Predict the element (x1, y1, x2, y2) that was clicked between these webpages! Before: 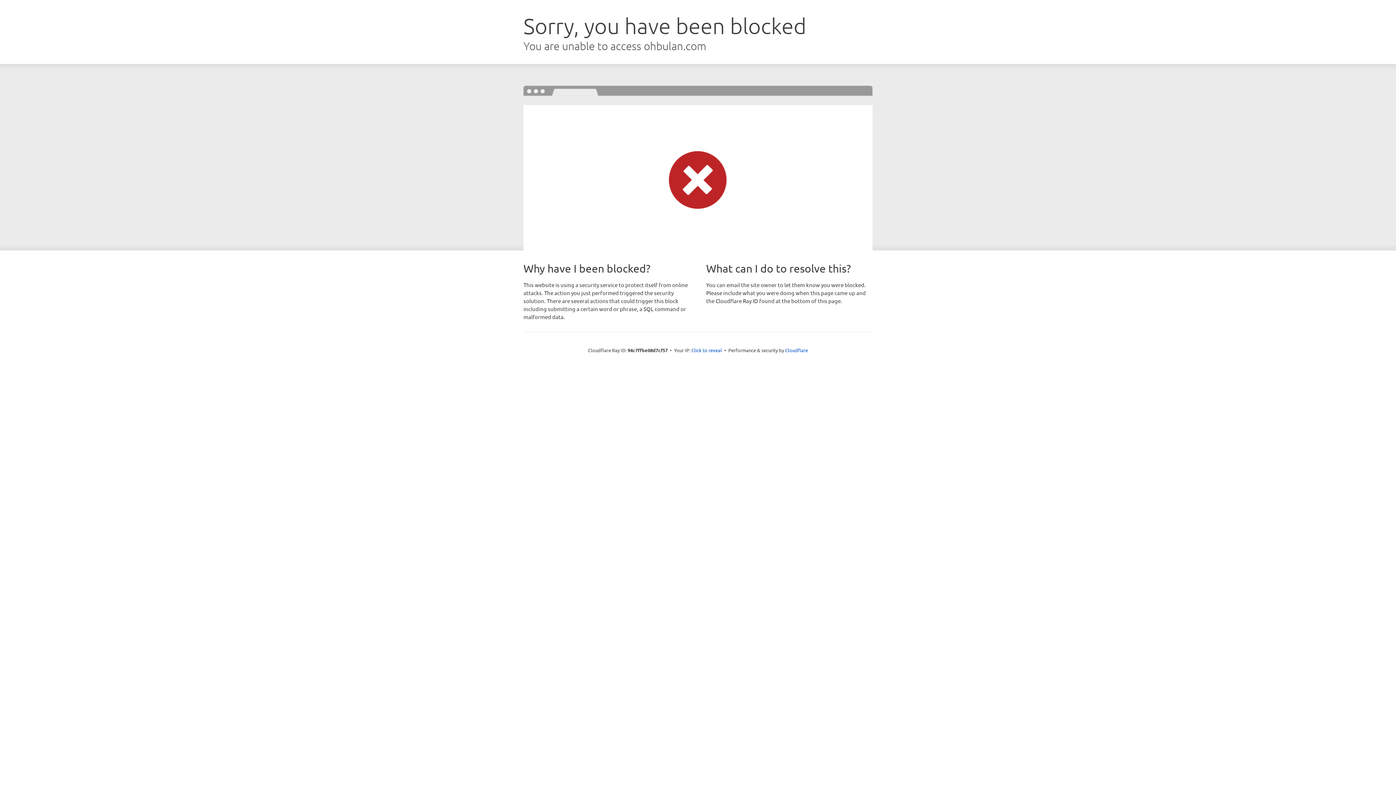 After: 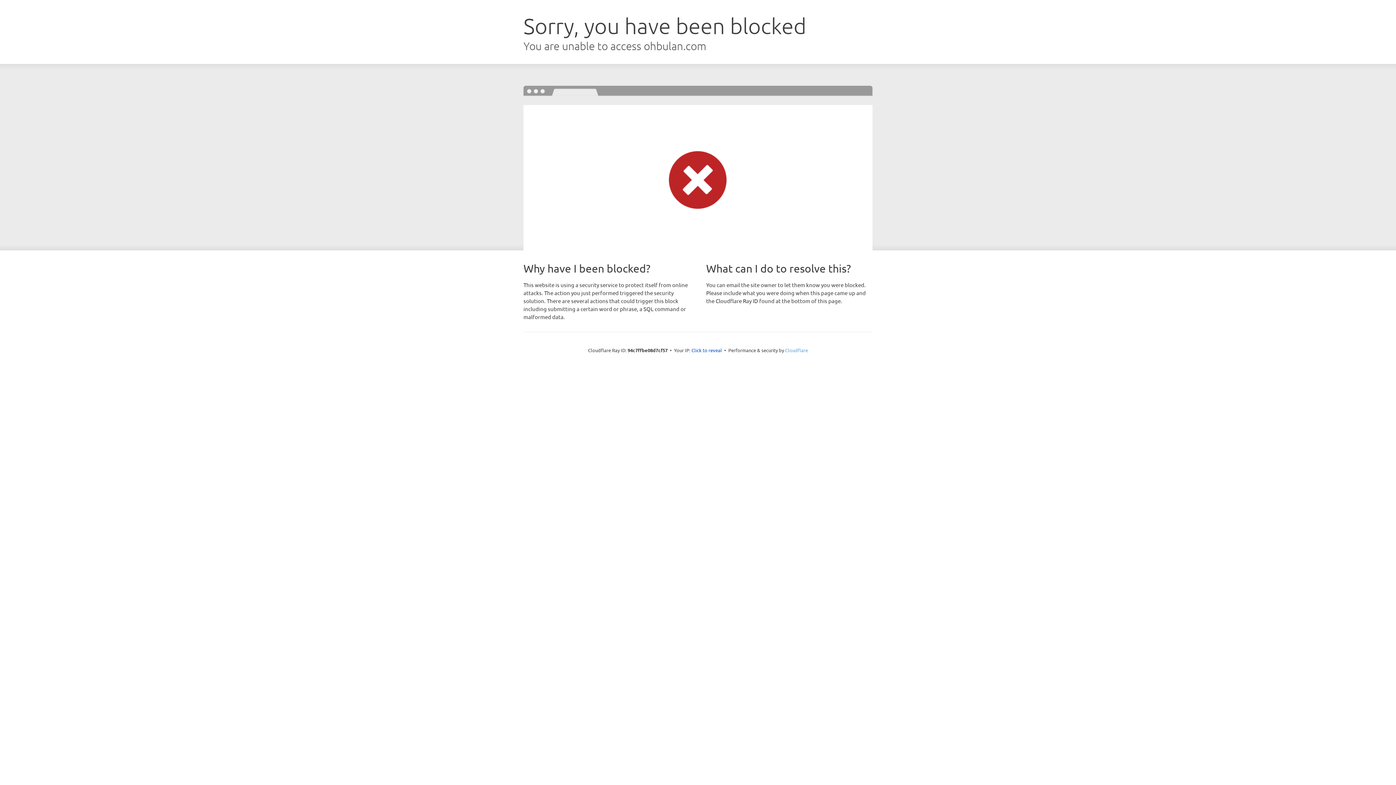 Action: label: Cloudflare bbox: (785, 347, 808, 353)